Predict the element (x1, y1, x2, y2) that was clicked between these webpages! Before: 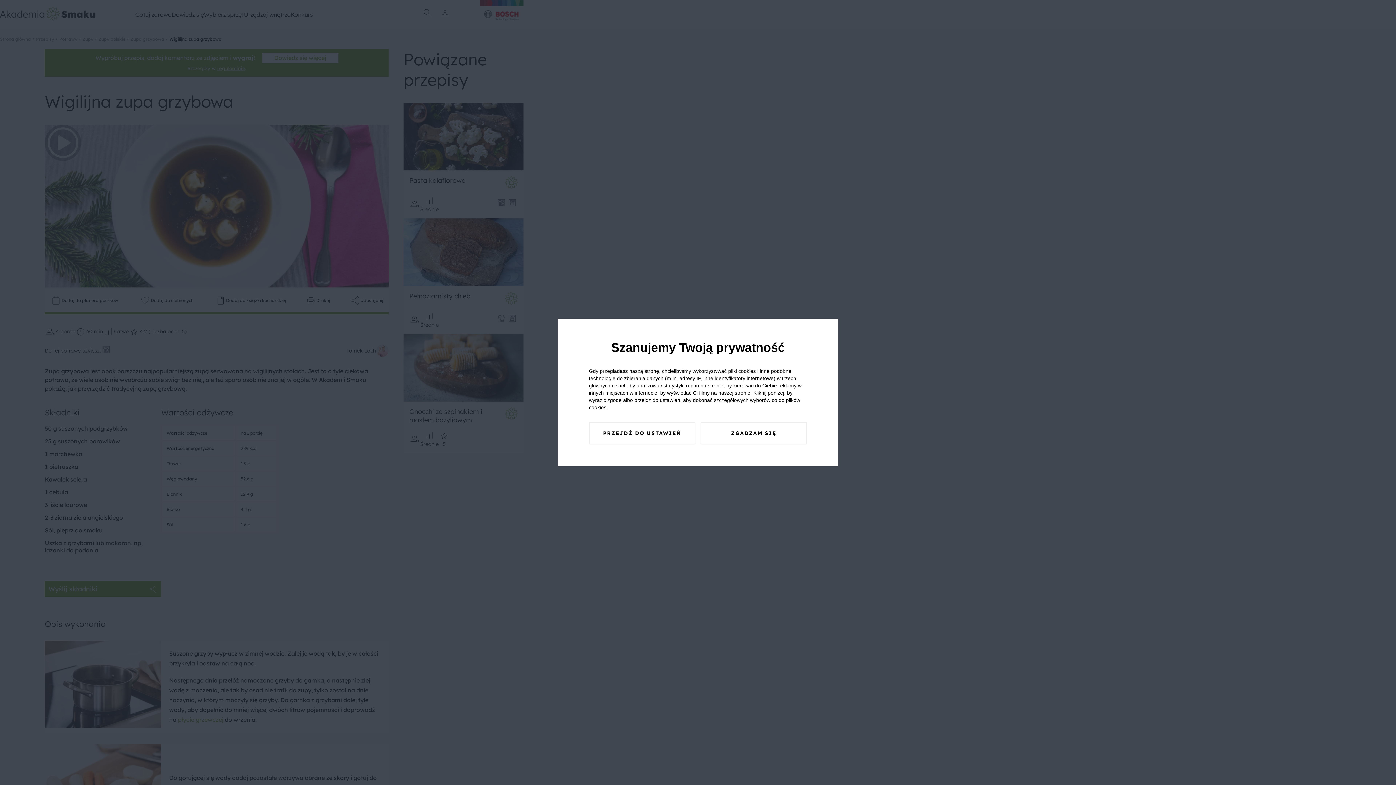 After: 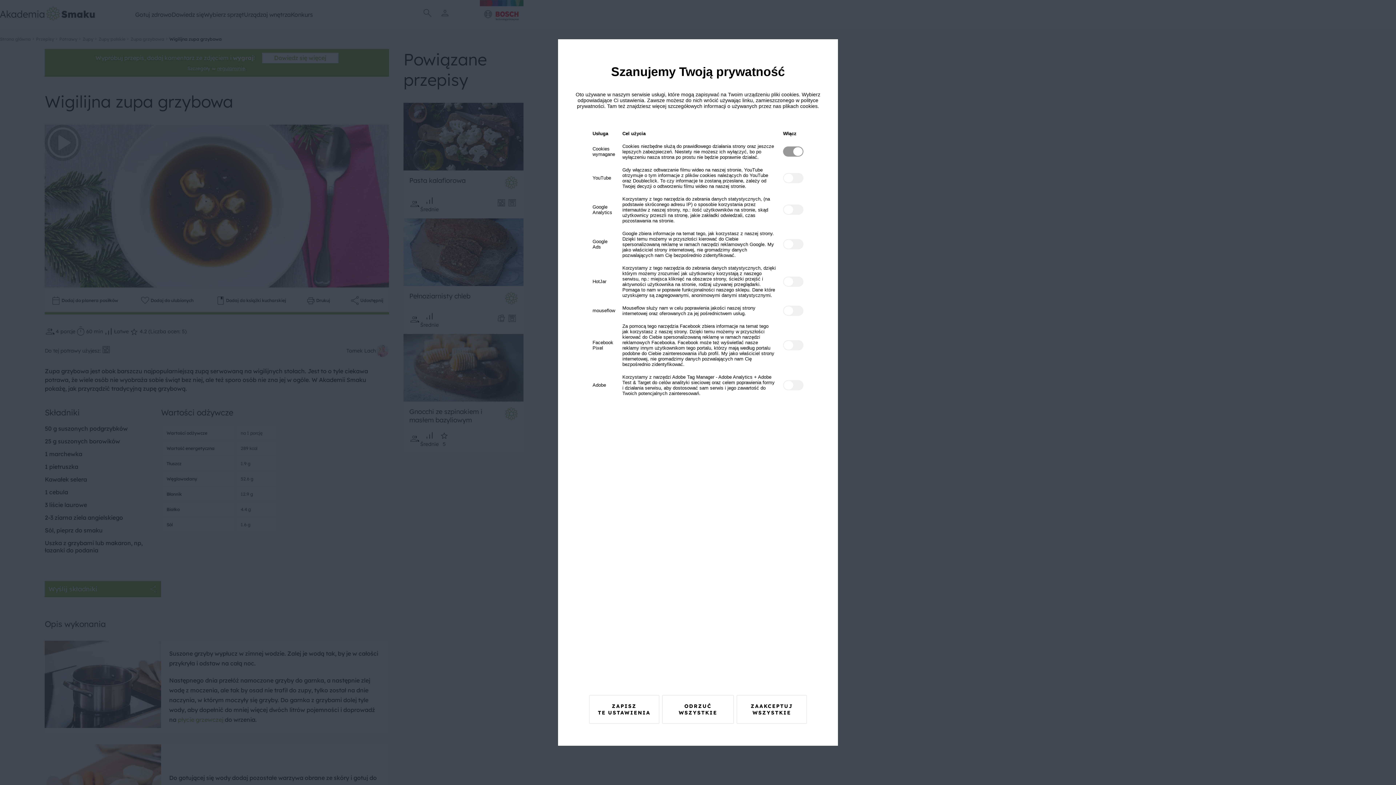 Action: bbox: (589, 422, 695, 444) label: PRZEJDŹ DO USTAWIEŃ